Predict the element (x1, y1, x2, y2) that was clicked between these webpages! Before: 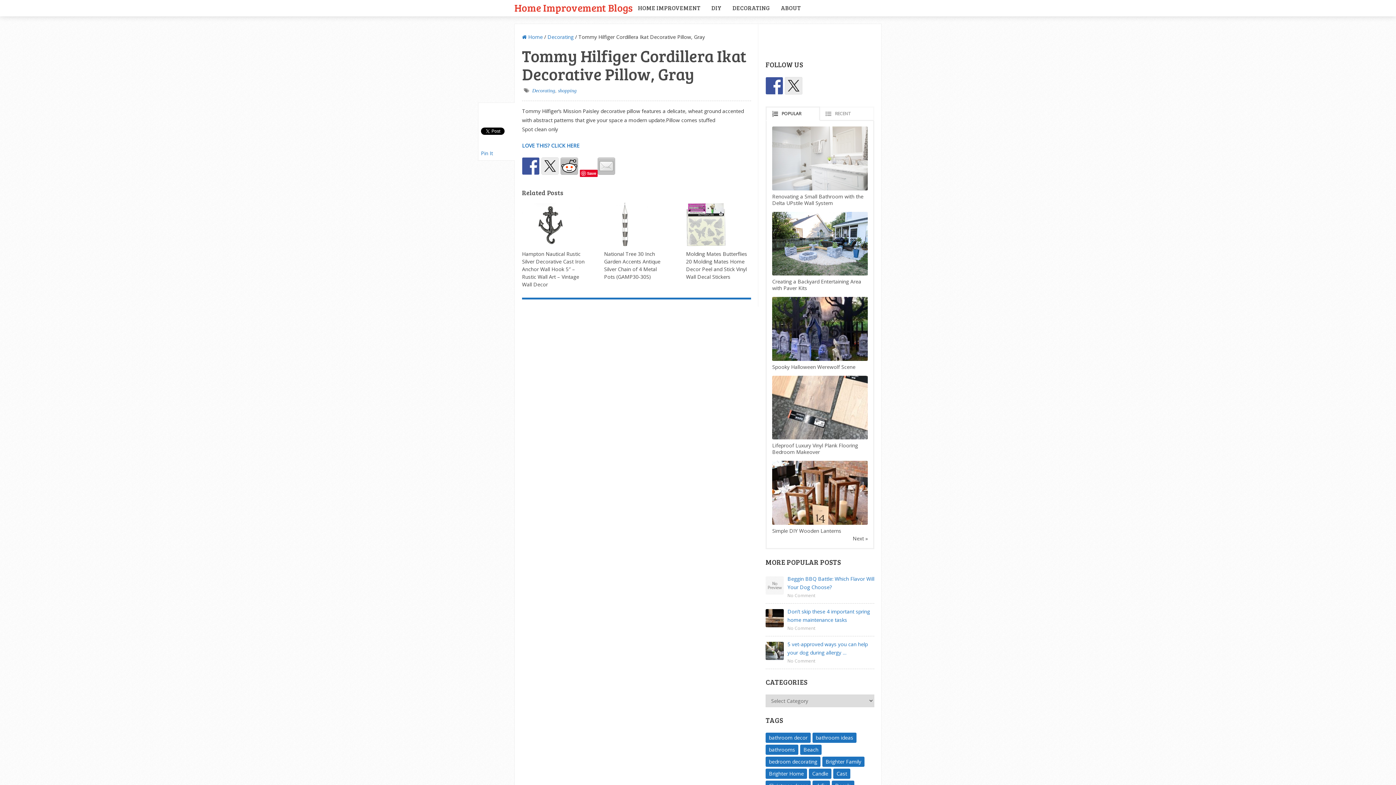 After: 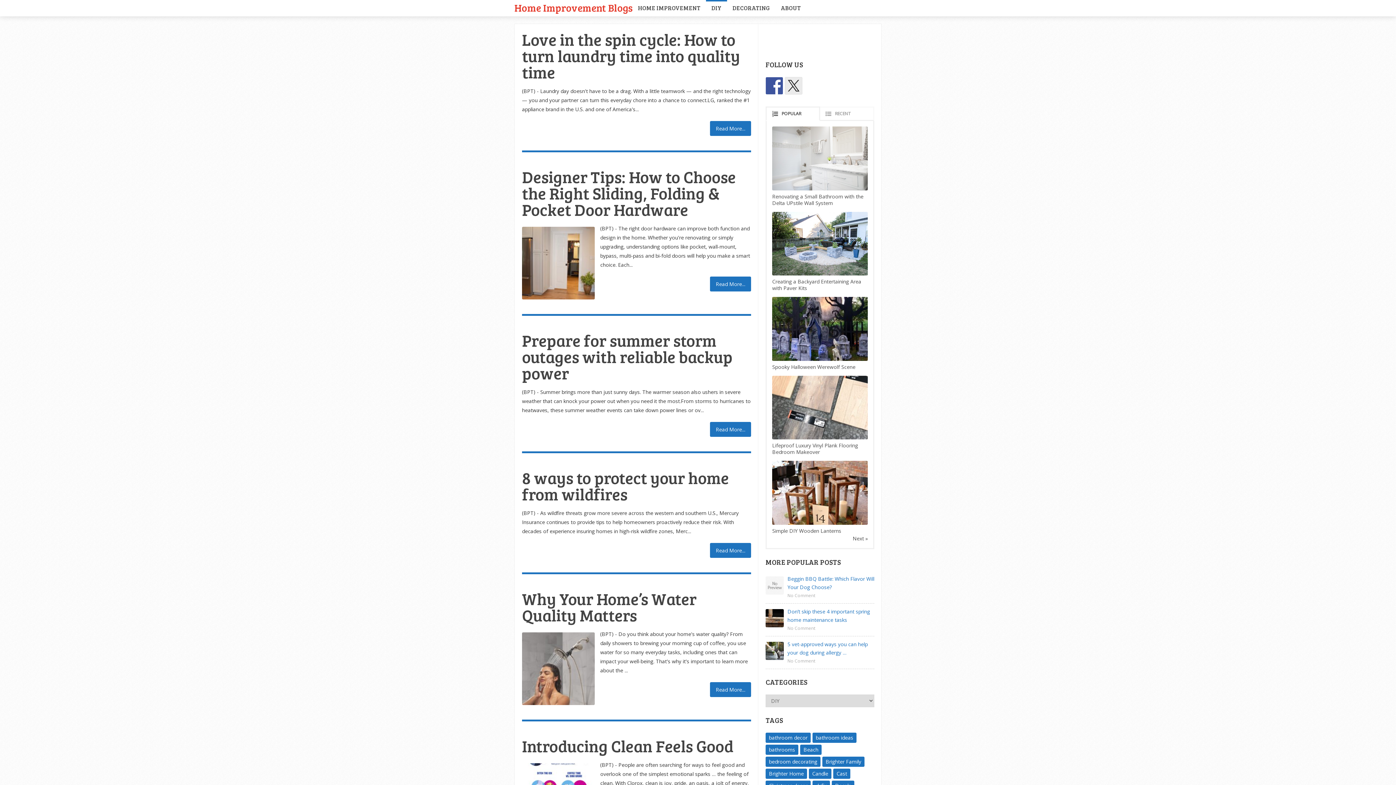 Action: label: DIY bbox: (706, 0, 727, 16)